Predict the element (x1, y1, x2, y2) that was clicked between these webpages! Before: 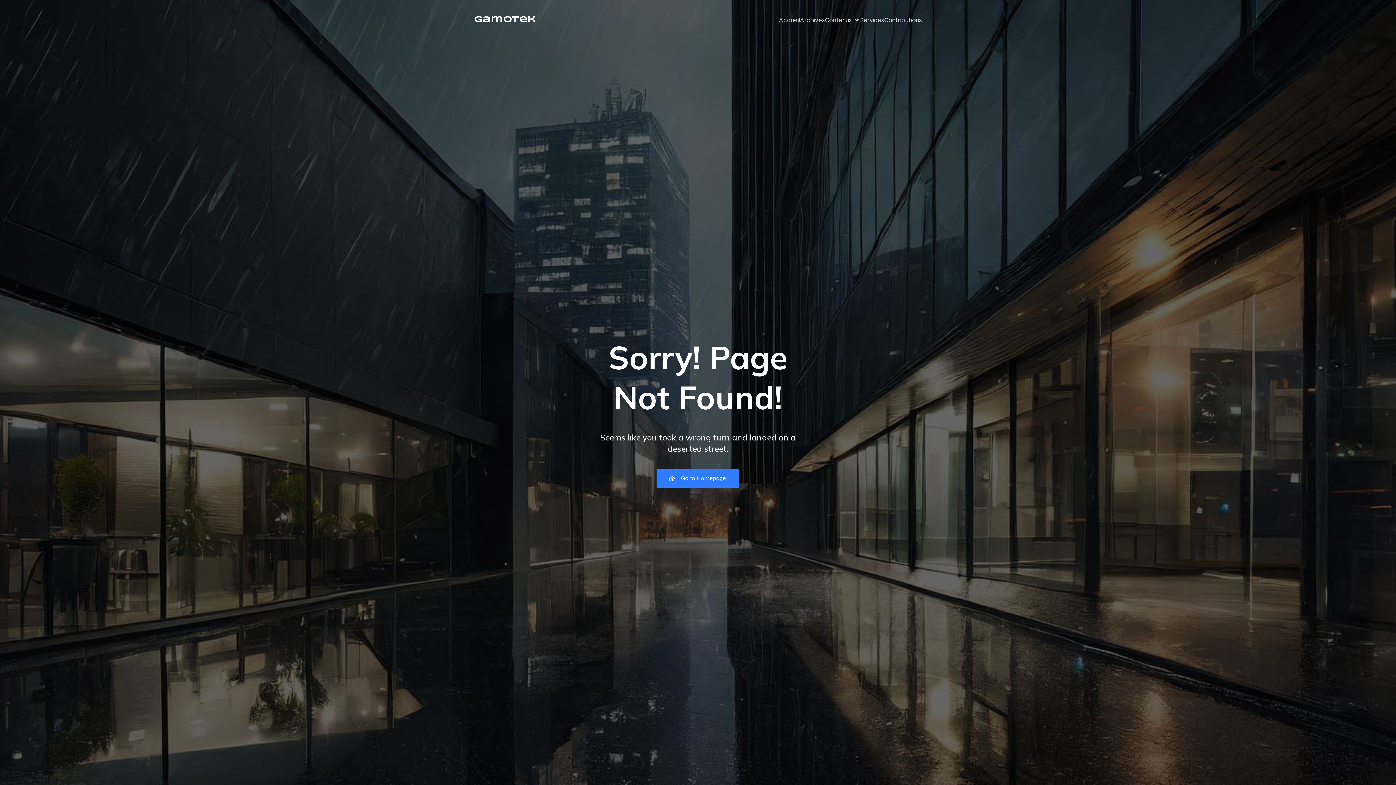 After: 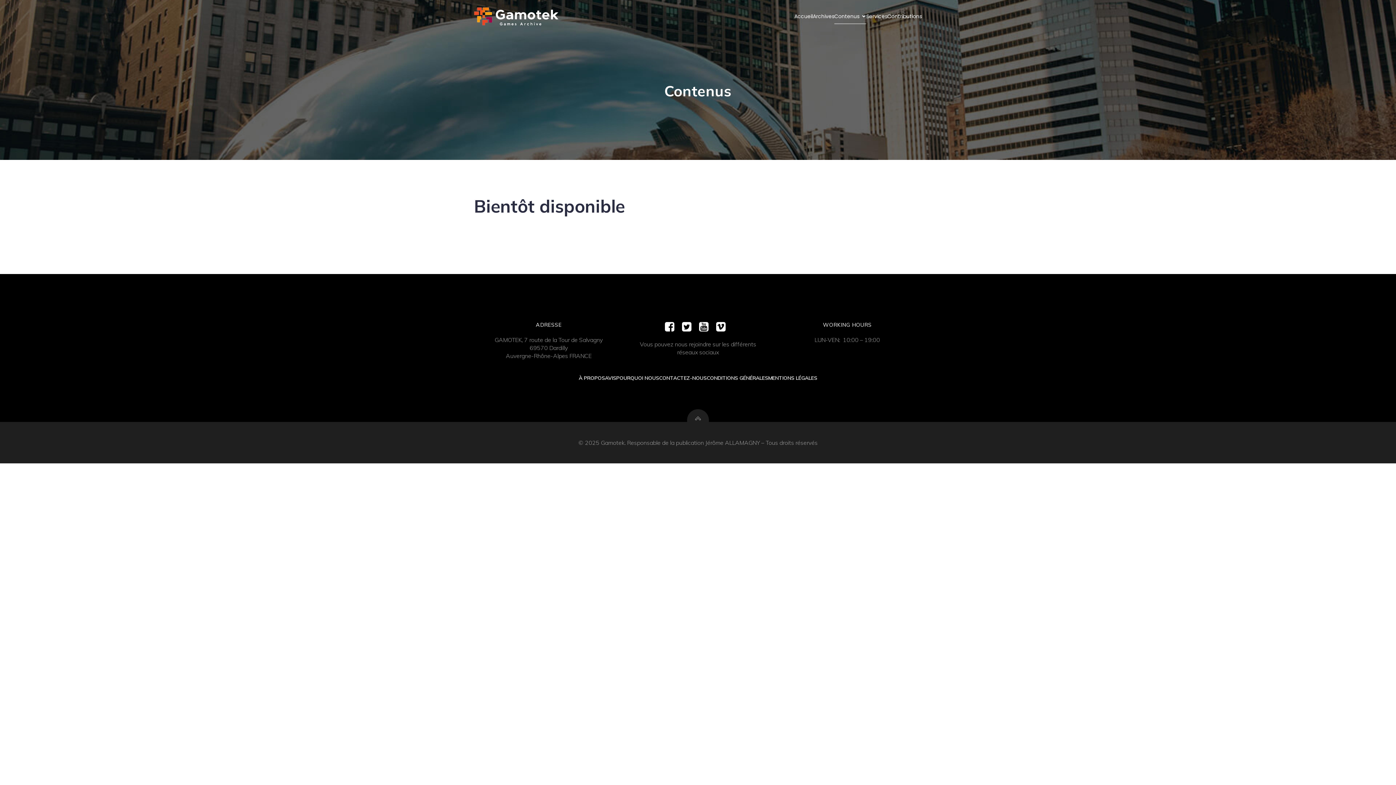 Action: bbox: (825, 11, 860, 28) label: Contenus